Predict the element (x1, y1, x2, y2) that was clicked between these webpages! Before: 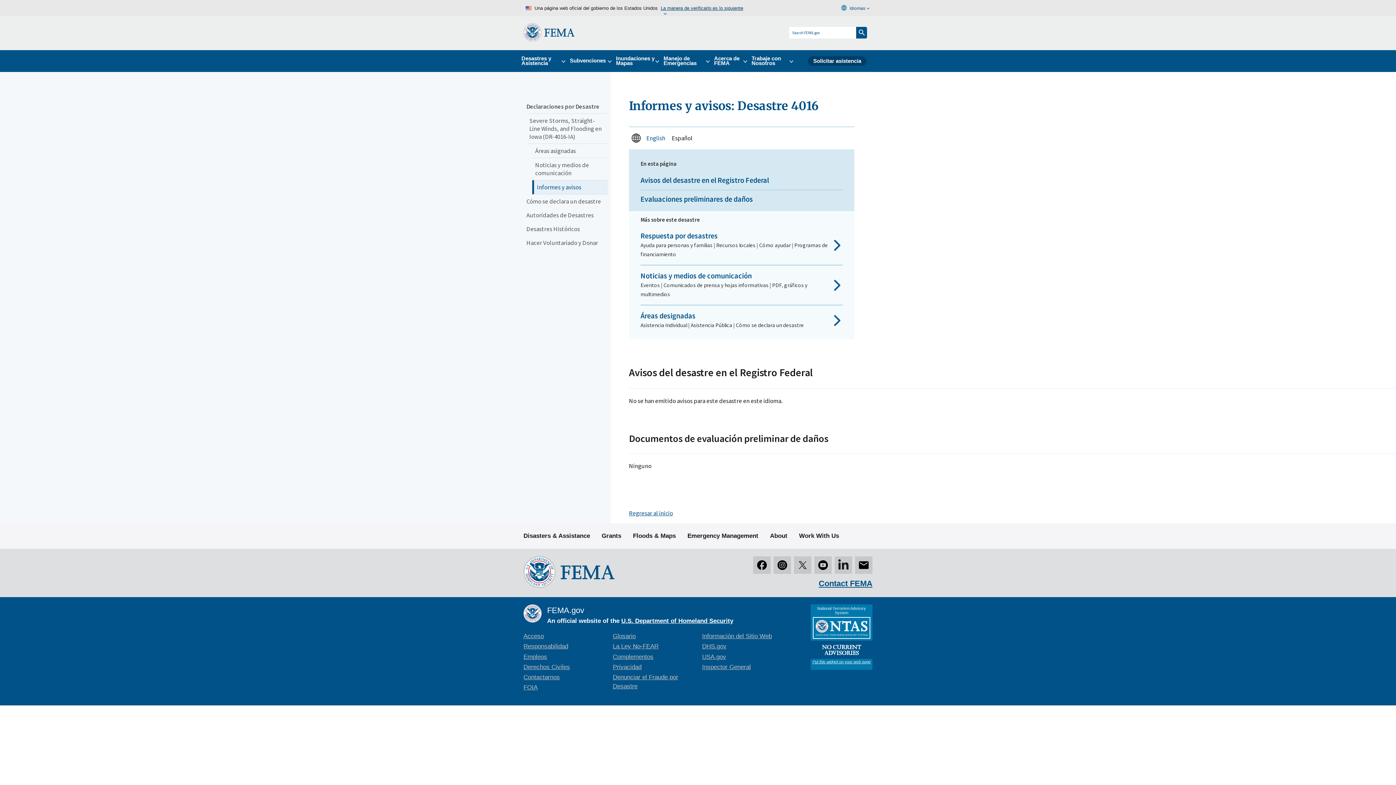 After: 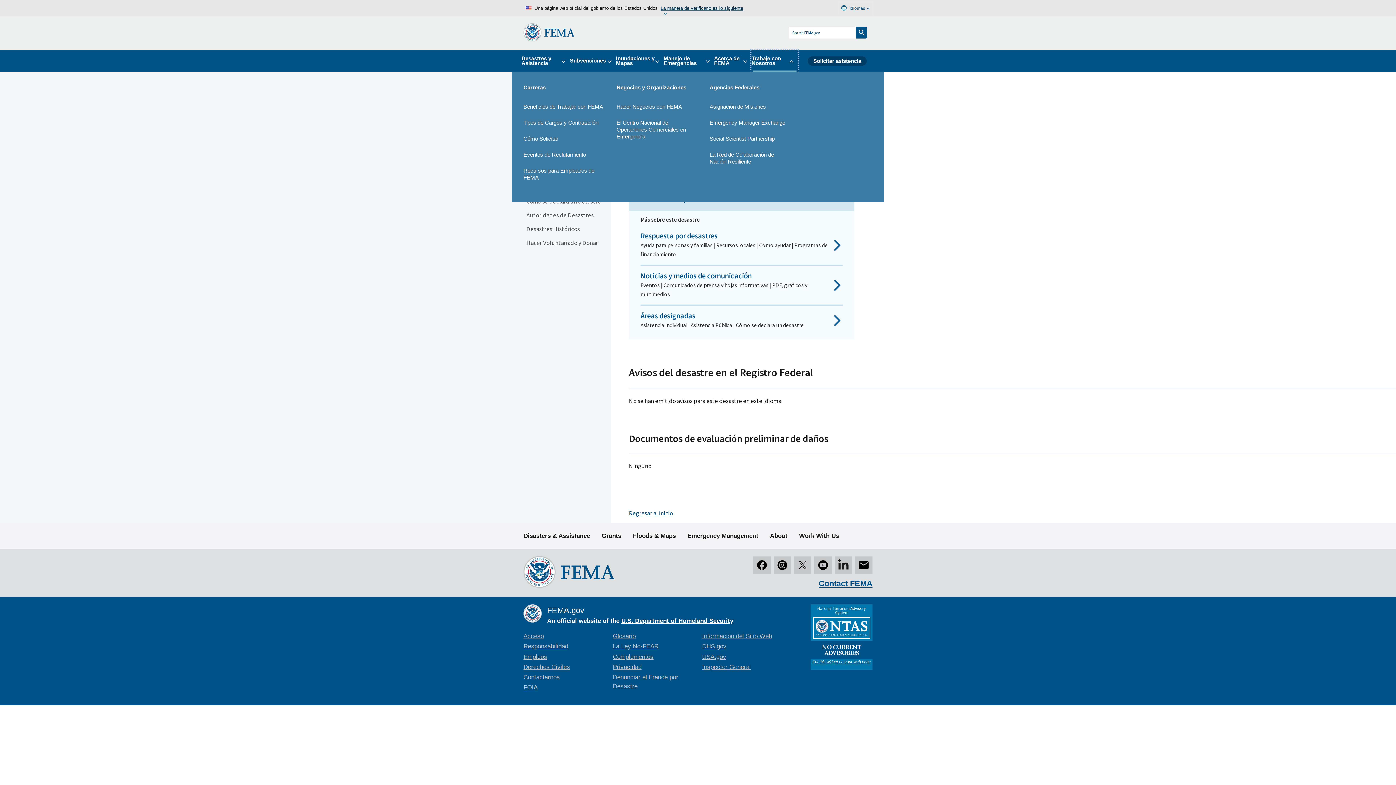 Action: label: Trabaje con Nosotros bbox: (751, 50, 797, 71)